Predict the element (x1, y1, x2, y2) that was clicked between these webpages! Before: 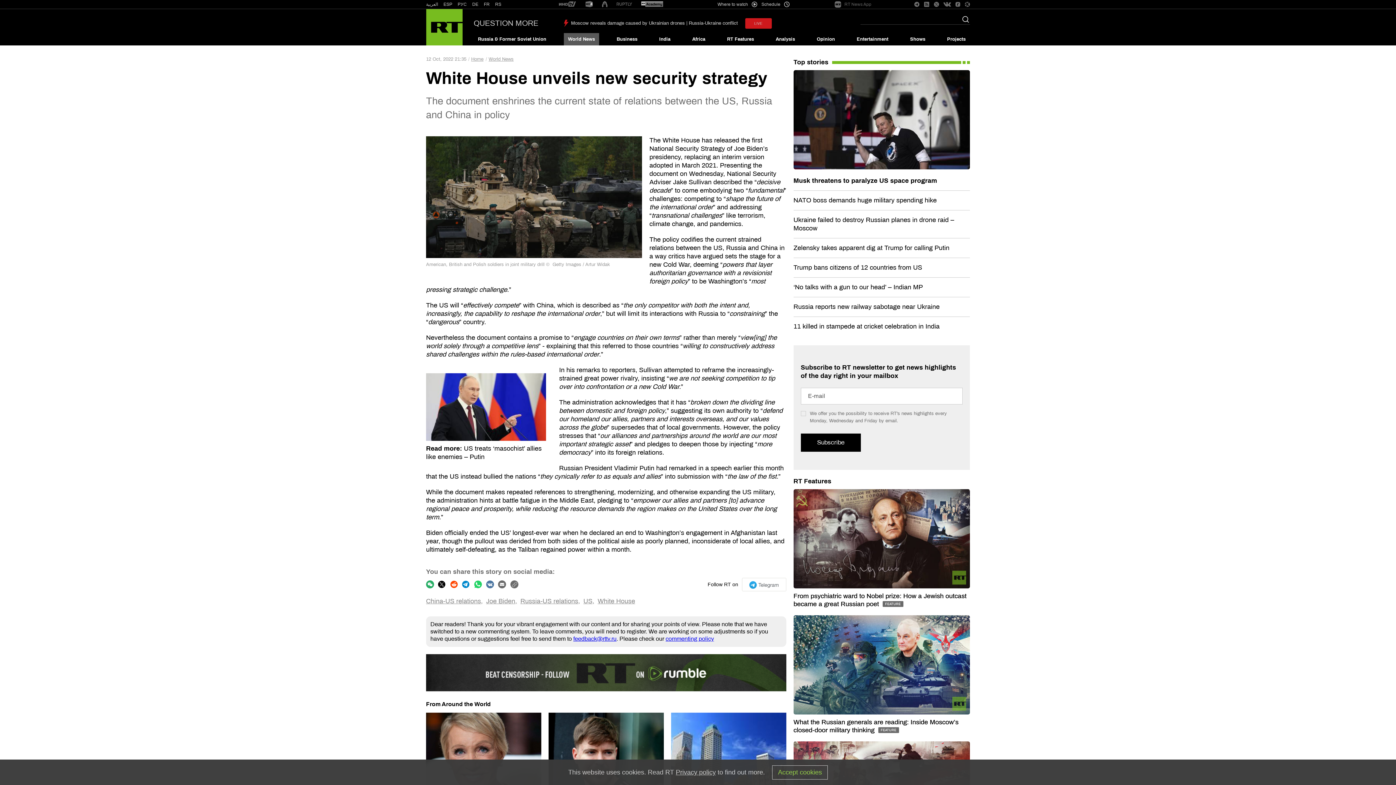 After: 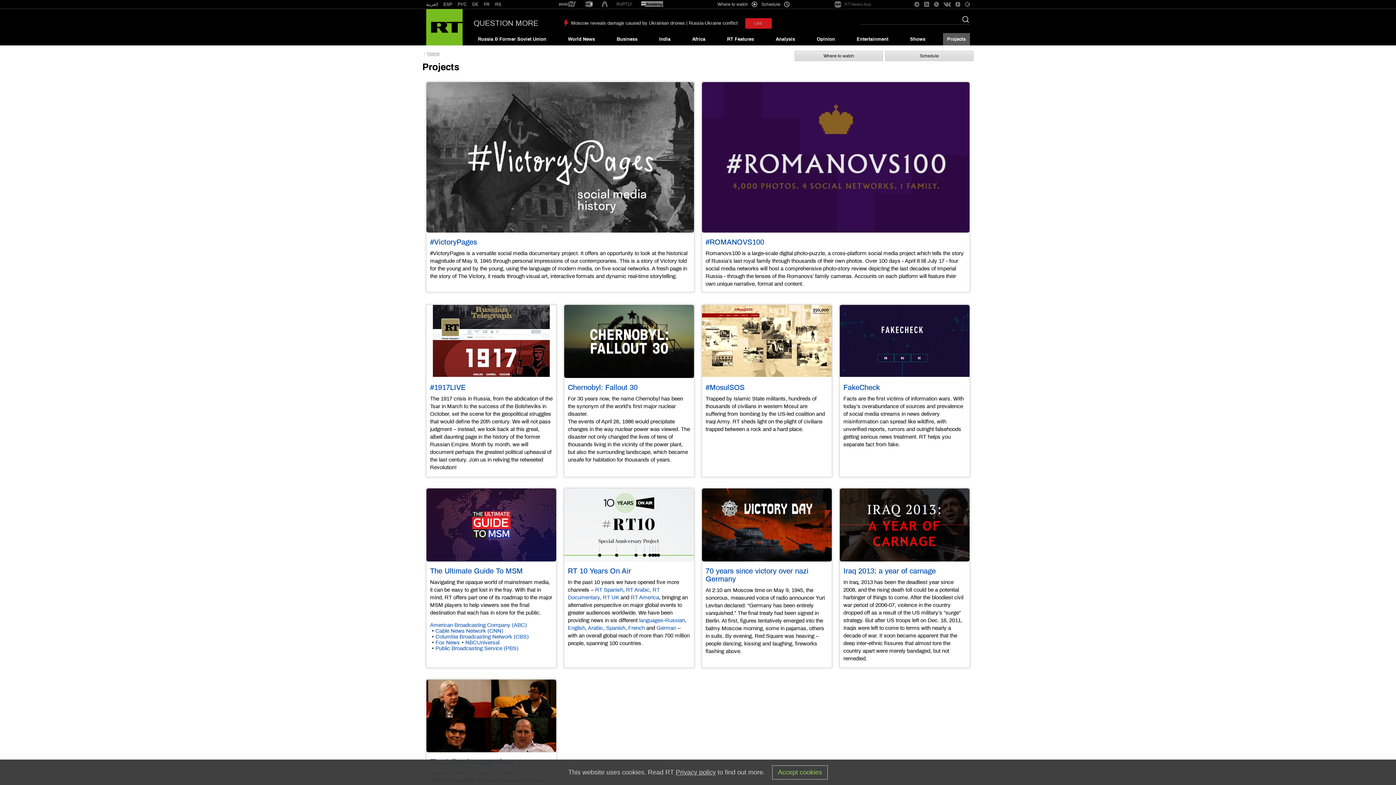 Action: bbox: (943, 33, 970, 45) label: Projects